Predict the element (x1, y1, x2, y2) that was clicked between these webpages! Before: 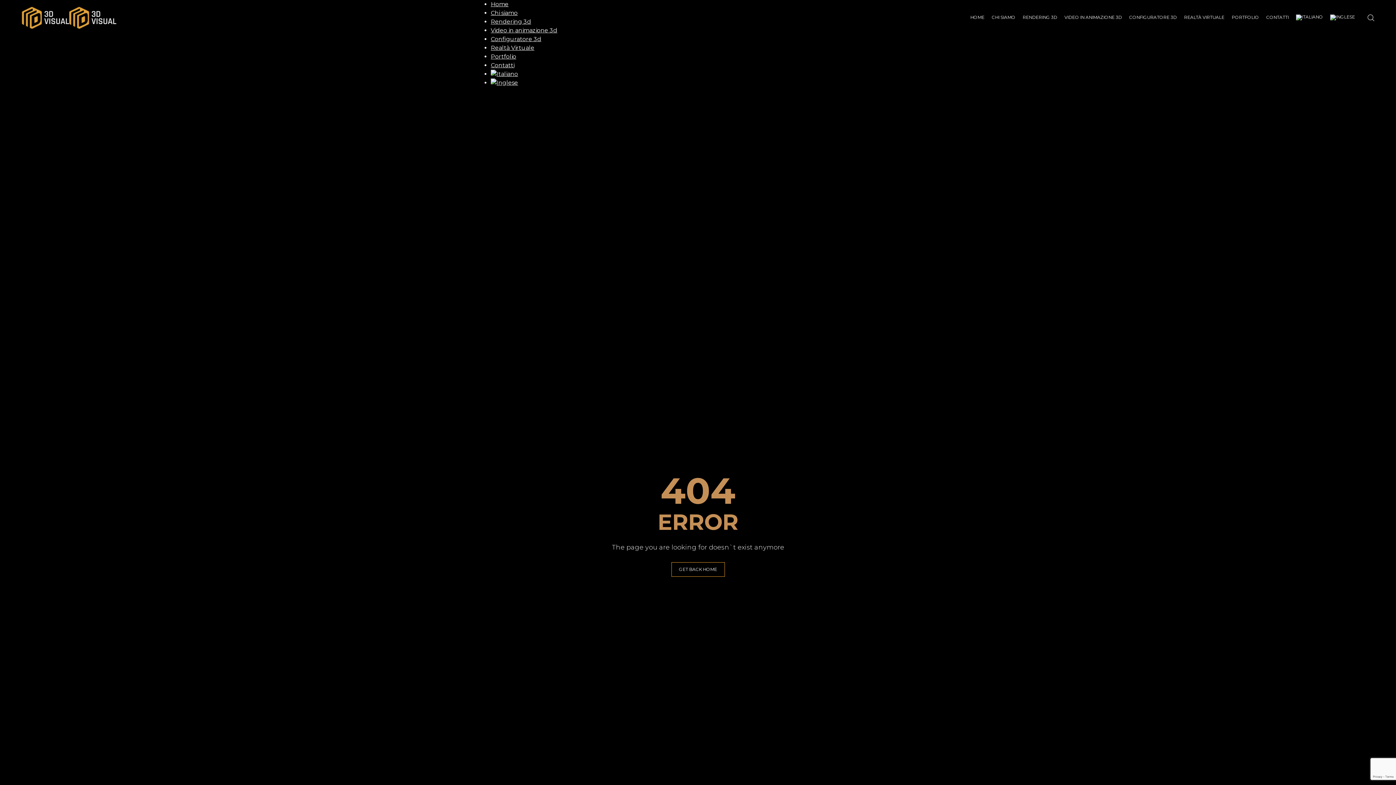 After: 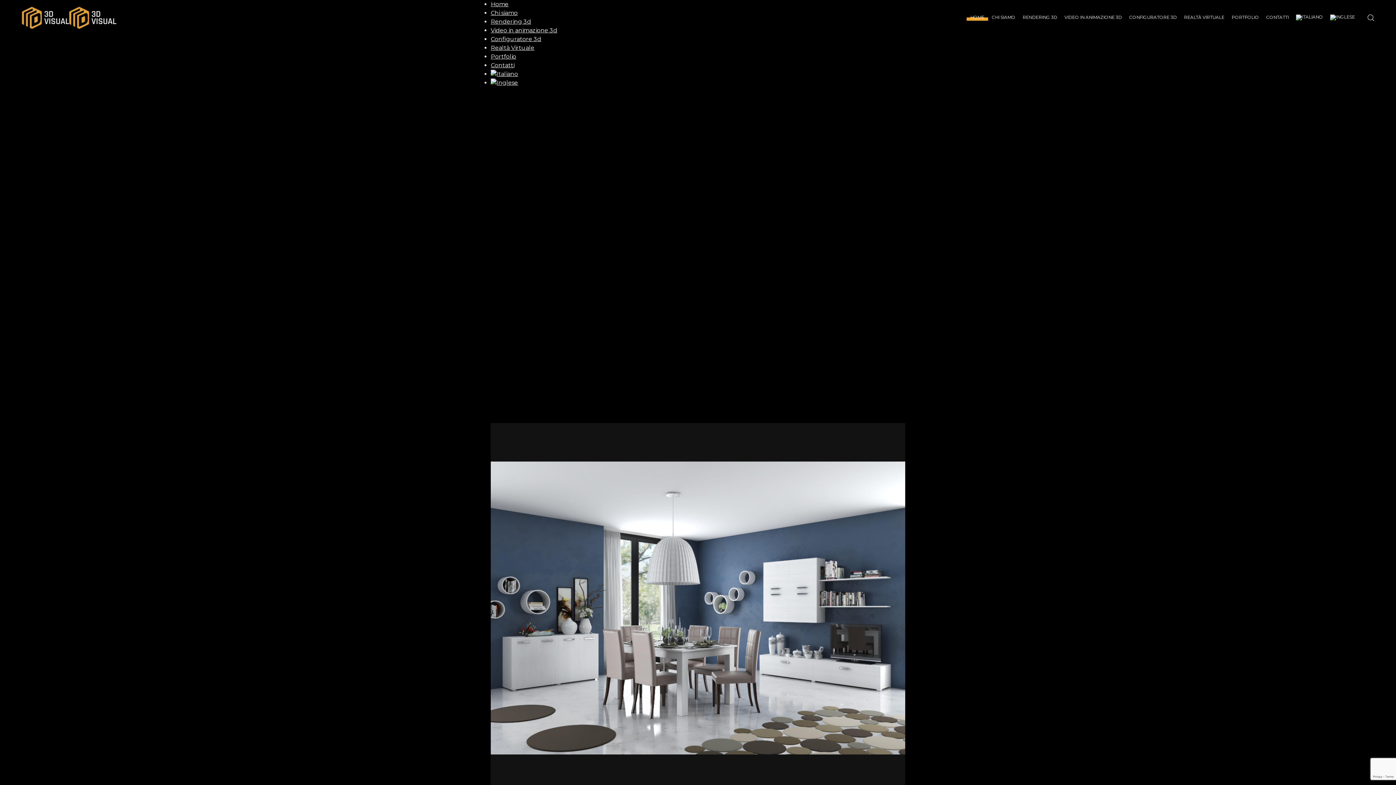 Action: bbox: (671, 562, 724, 577) label: GET BACK HOME